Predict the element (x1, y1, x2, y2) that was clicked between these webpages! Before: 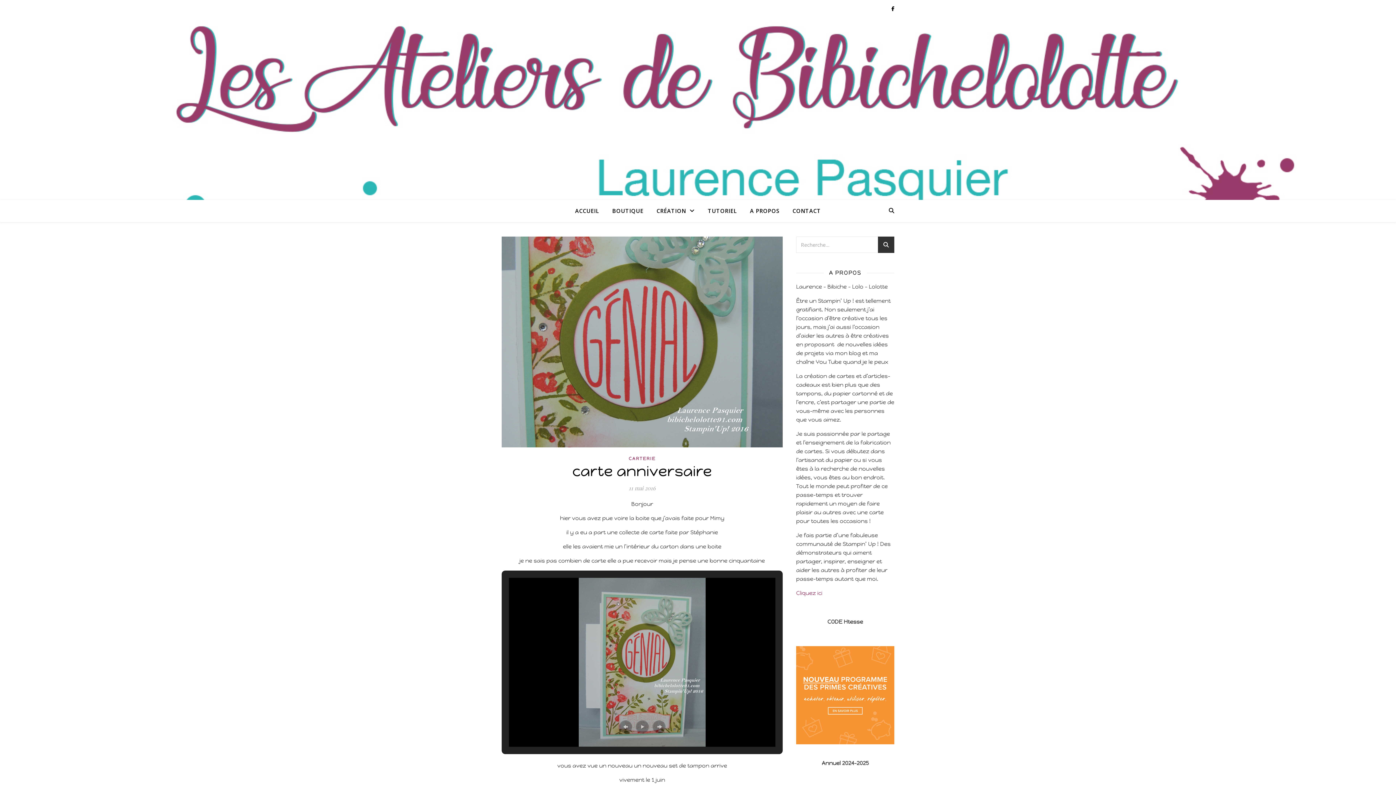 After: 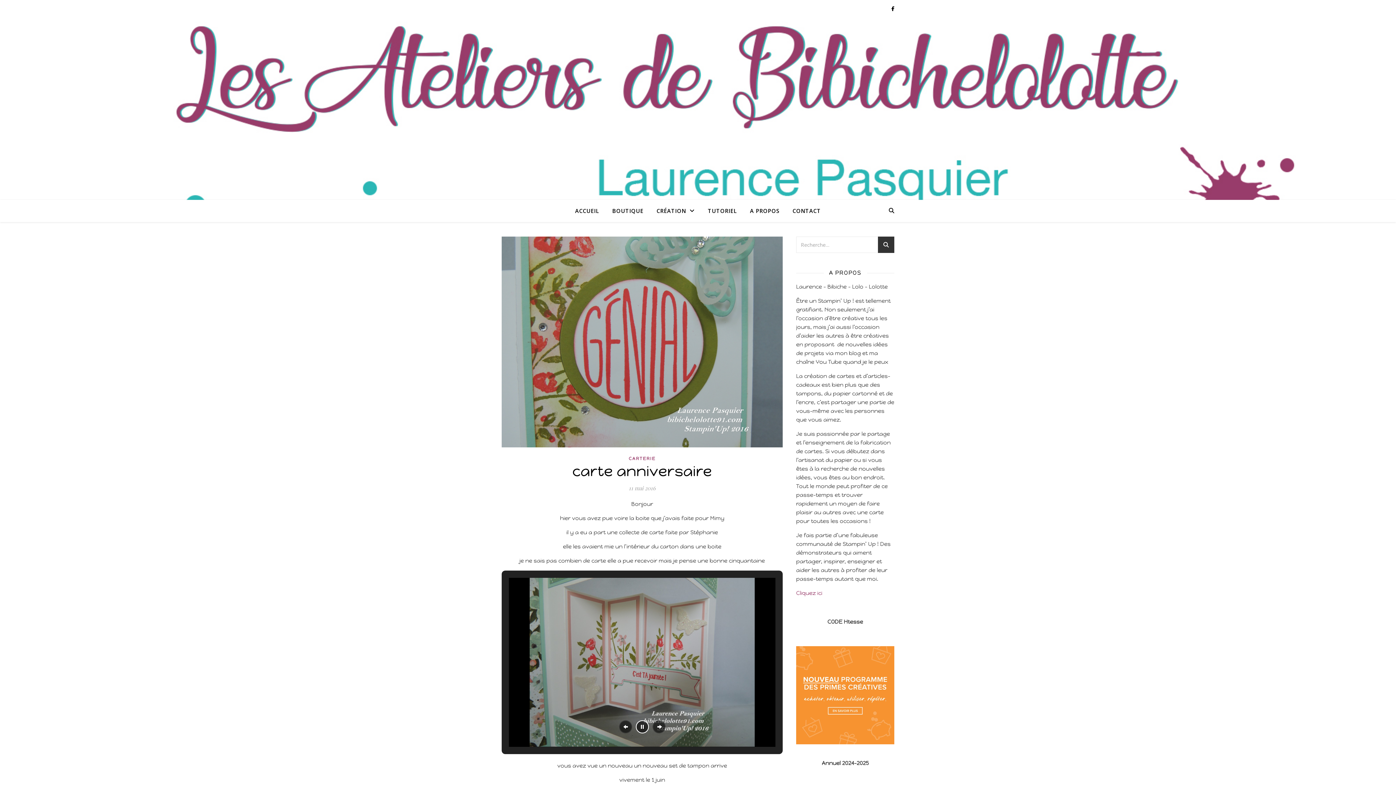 Action: label: Mettre le diaporama en pause bbox: (635, 720, 648, 733)